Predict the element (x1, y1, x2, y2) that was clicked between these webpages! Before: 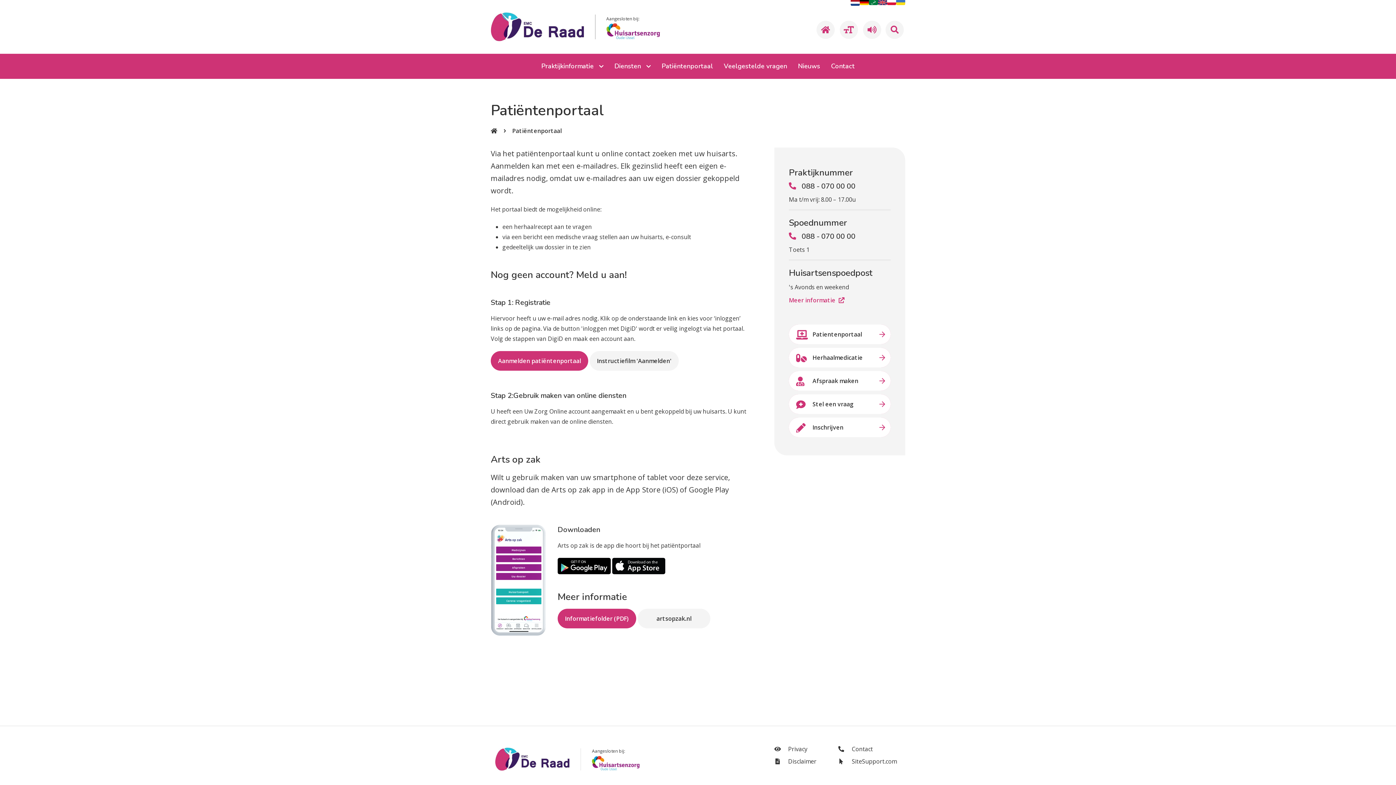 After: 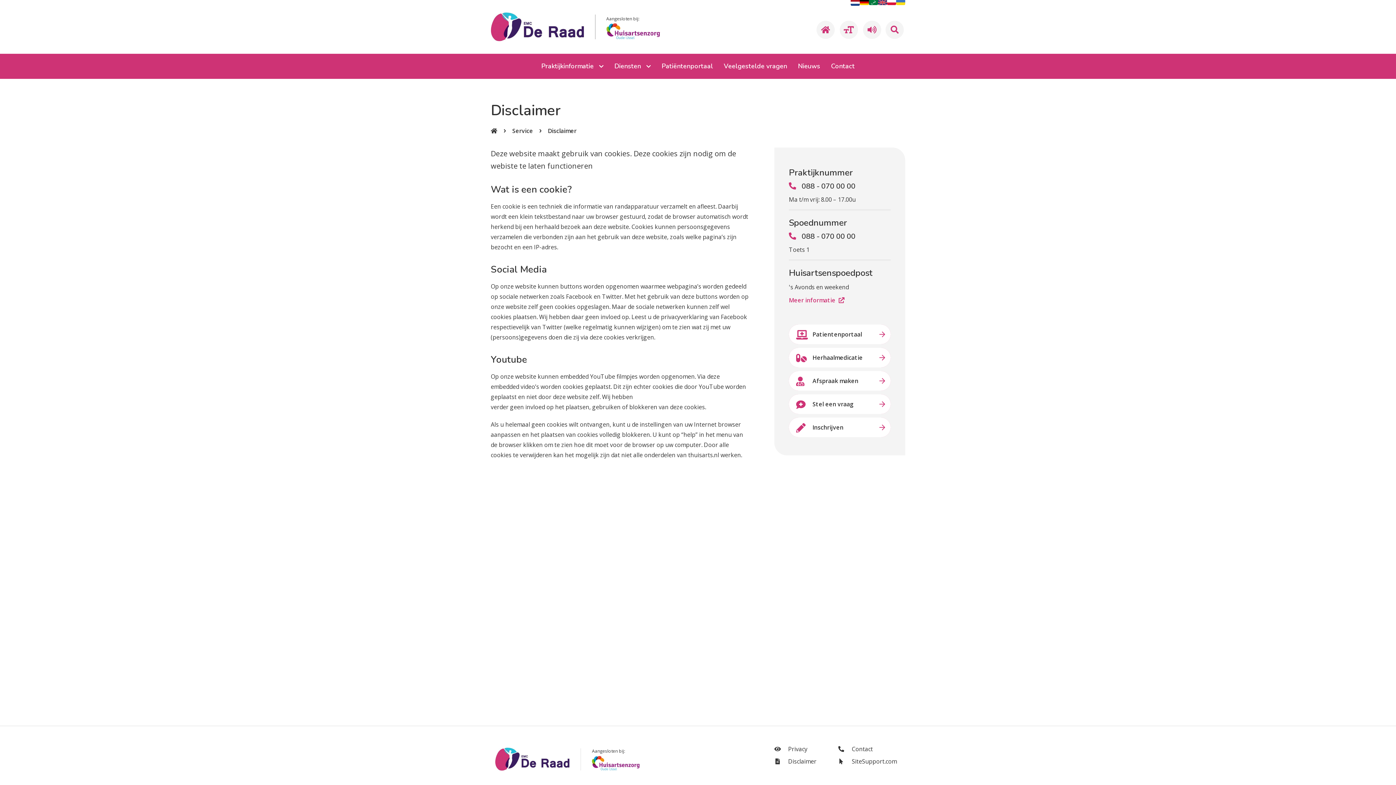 Action: label:  Disclaimer bbox: (773, 755, 837, 768)